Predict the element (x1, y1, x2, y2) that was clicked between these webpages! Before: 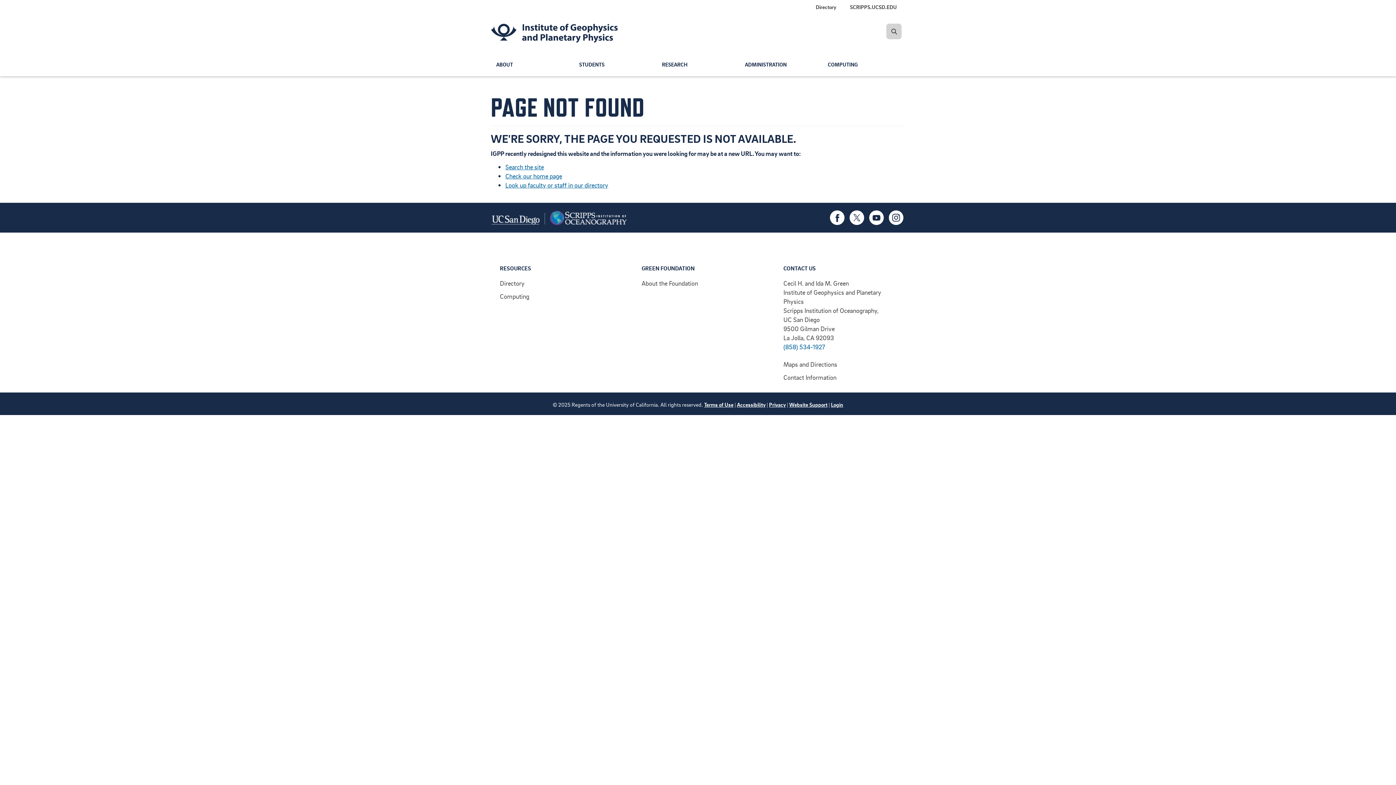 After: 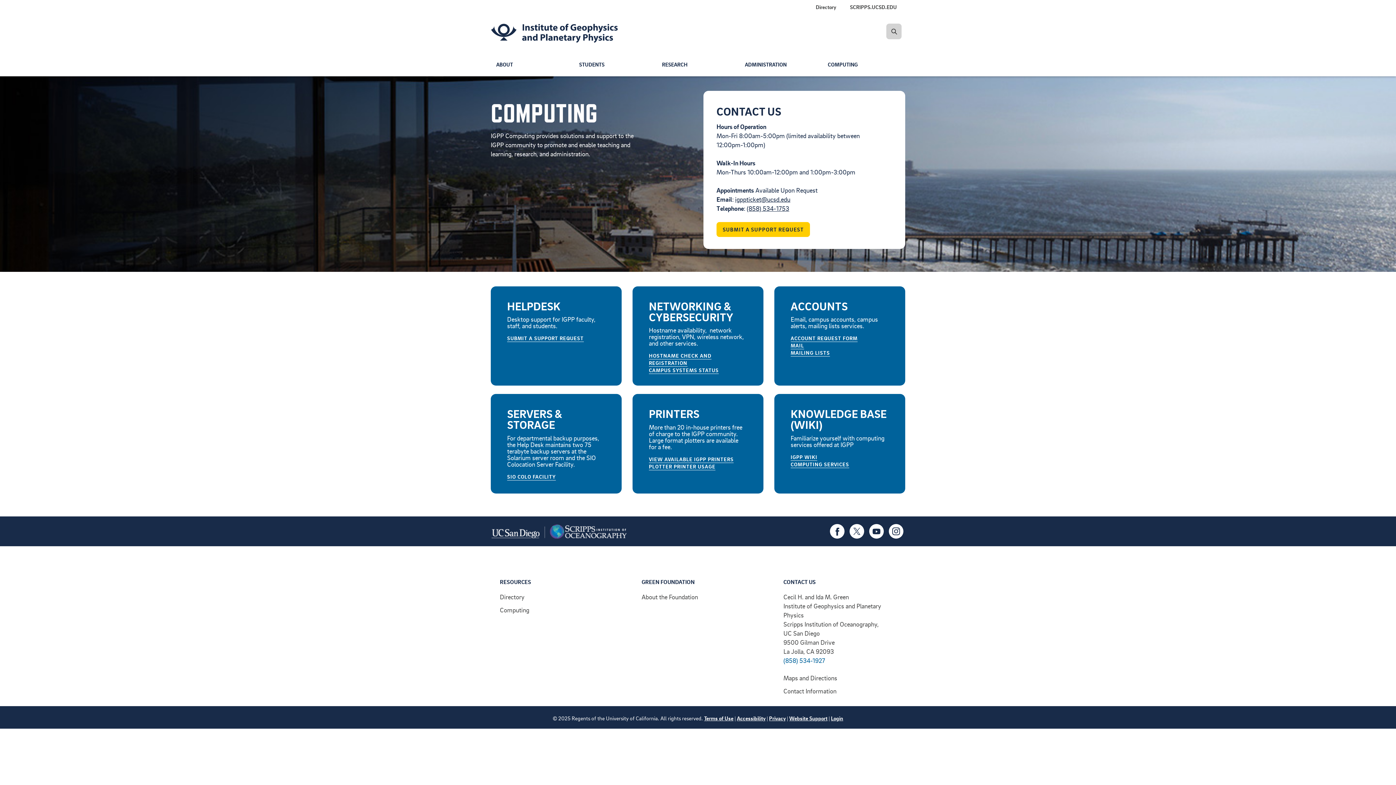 Action: bbox: (500, 292, 529, 300) label: Computing